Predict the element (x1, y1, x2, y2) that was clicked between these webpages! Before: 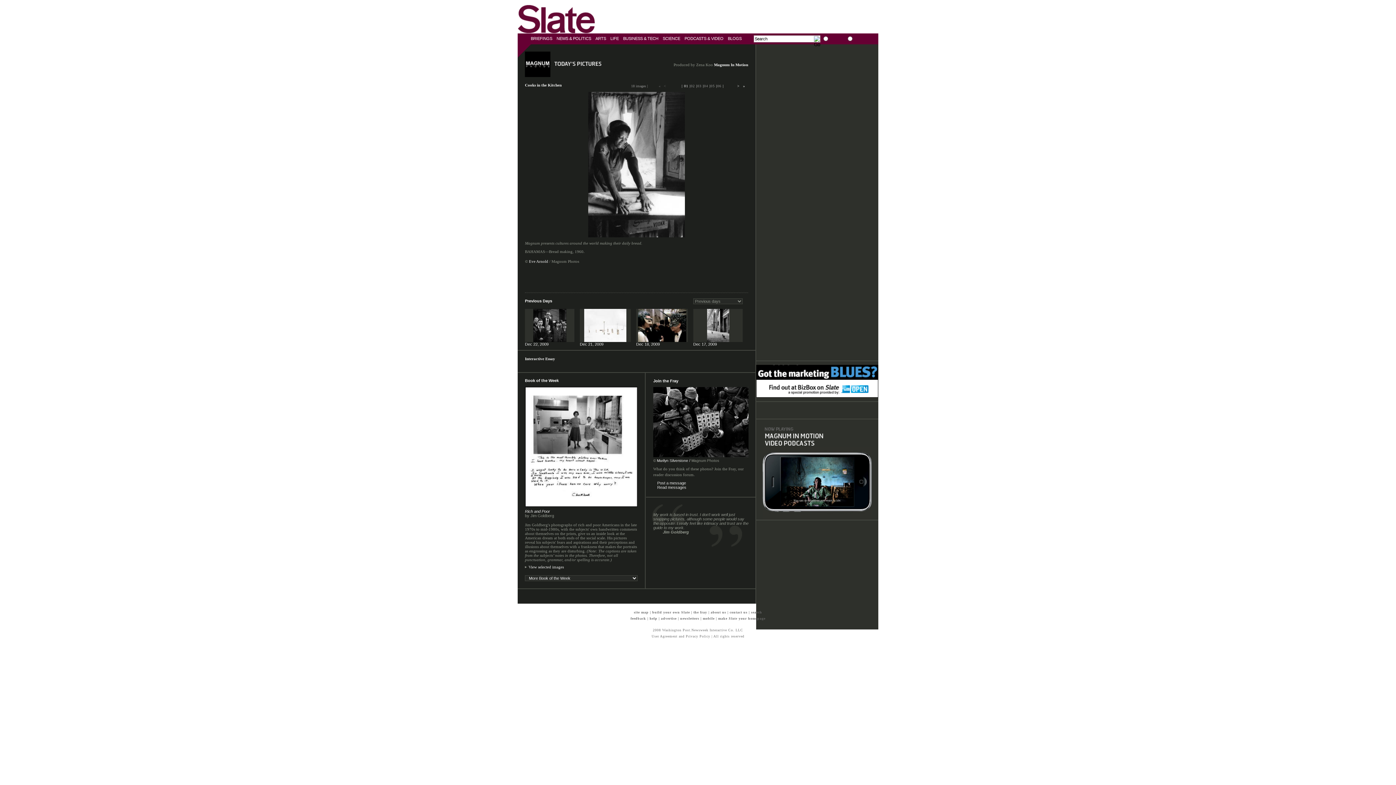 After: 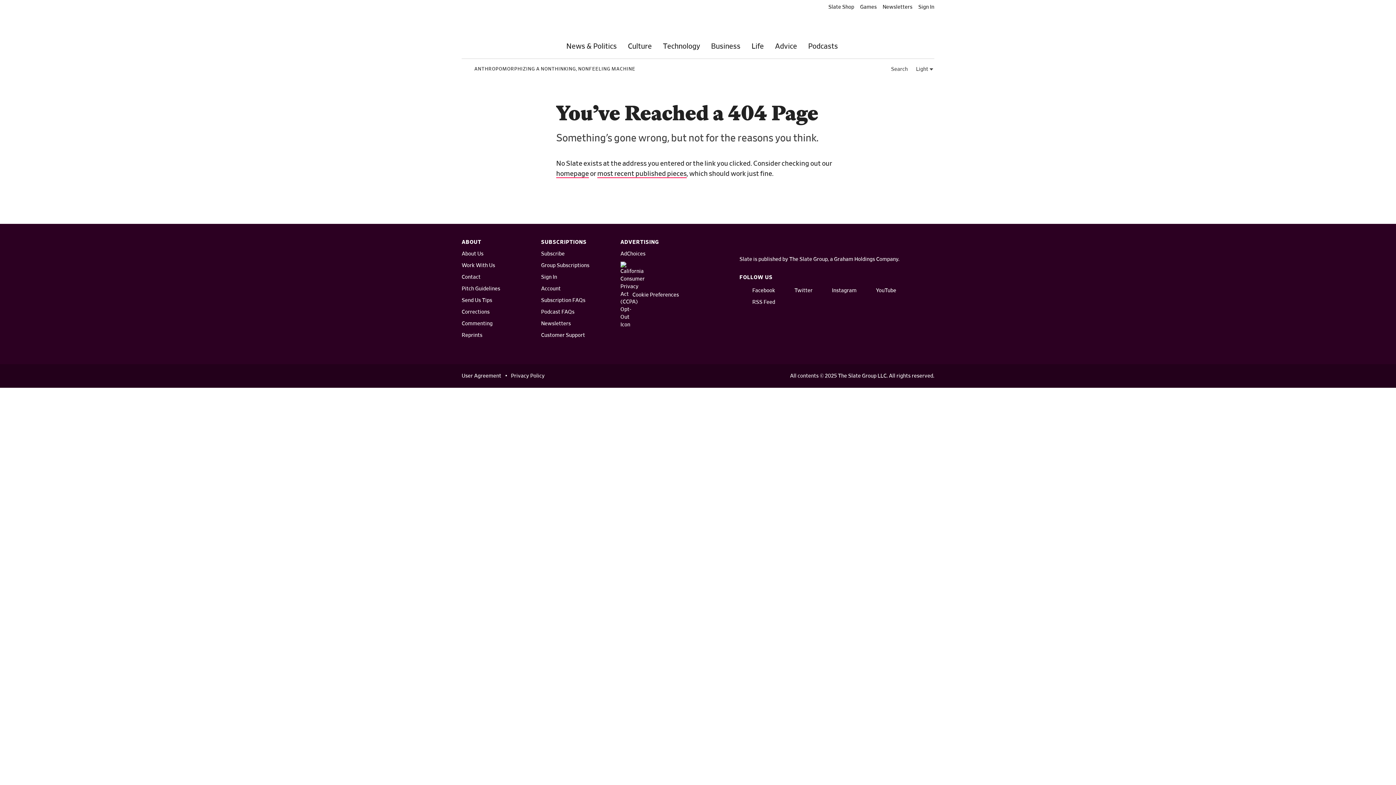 Action: label: build your own Slate bbox: (652, 610, 690, 614)